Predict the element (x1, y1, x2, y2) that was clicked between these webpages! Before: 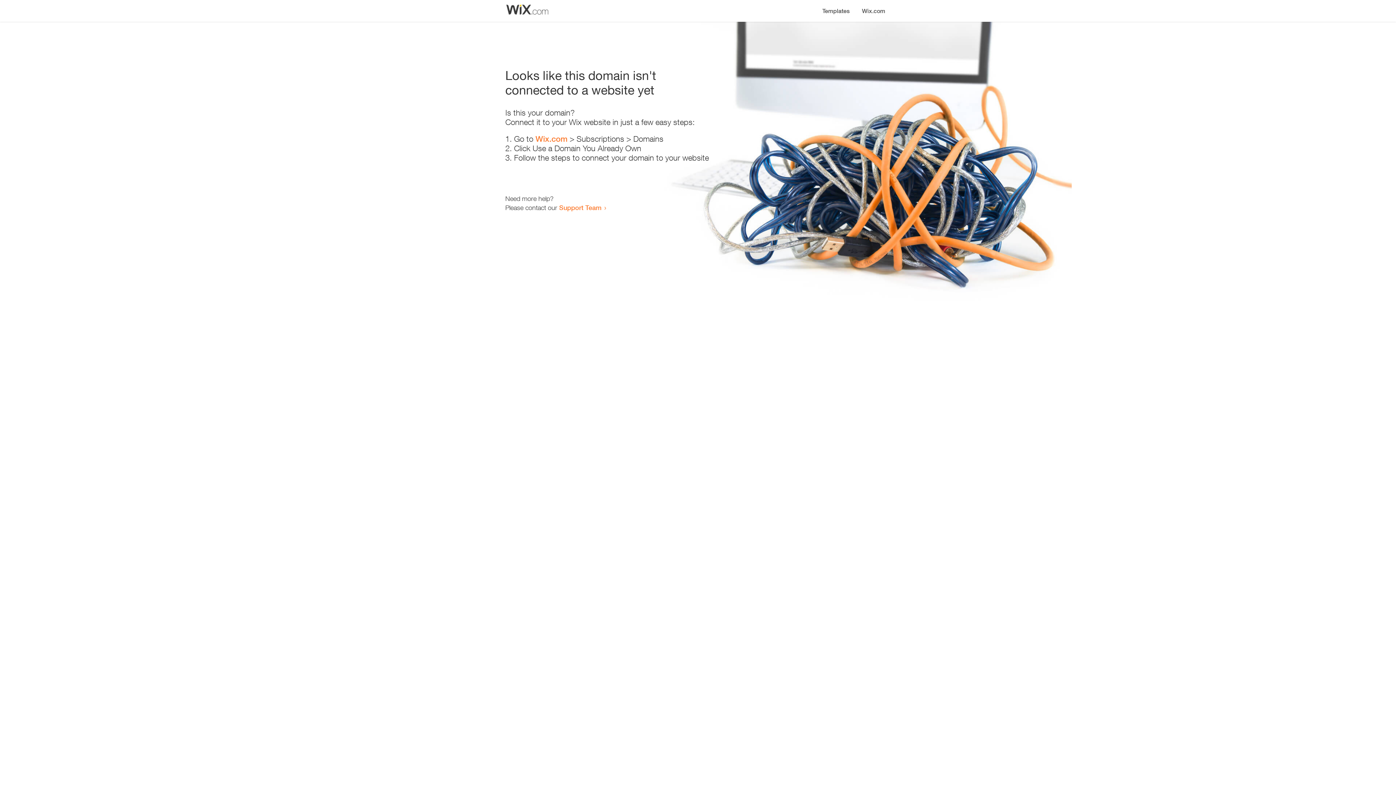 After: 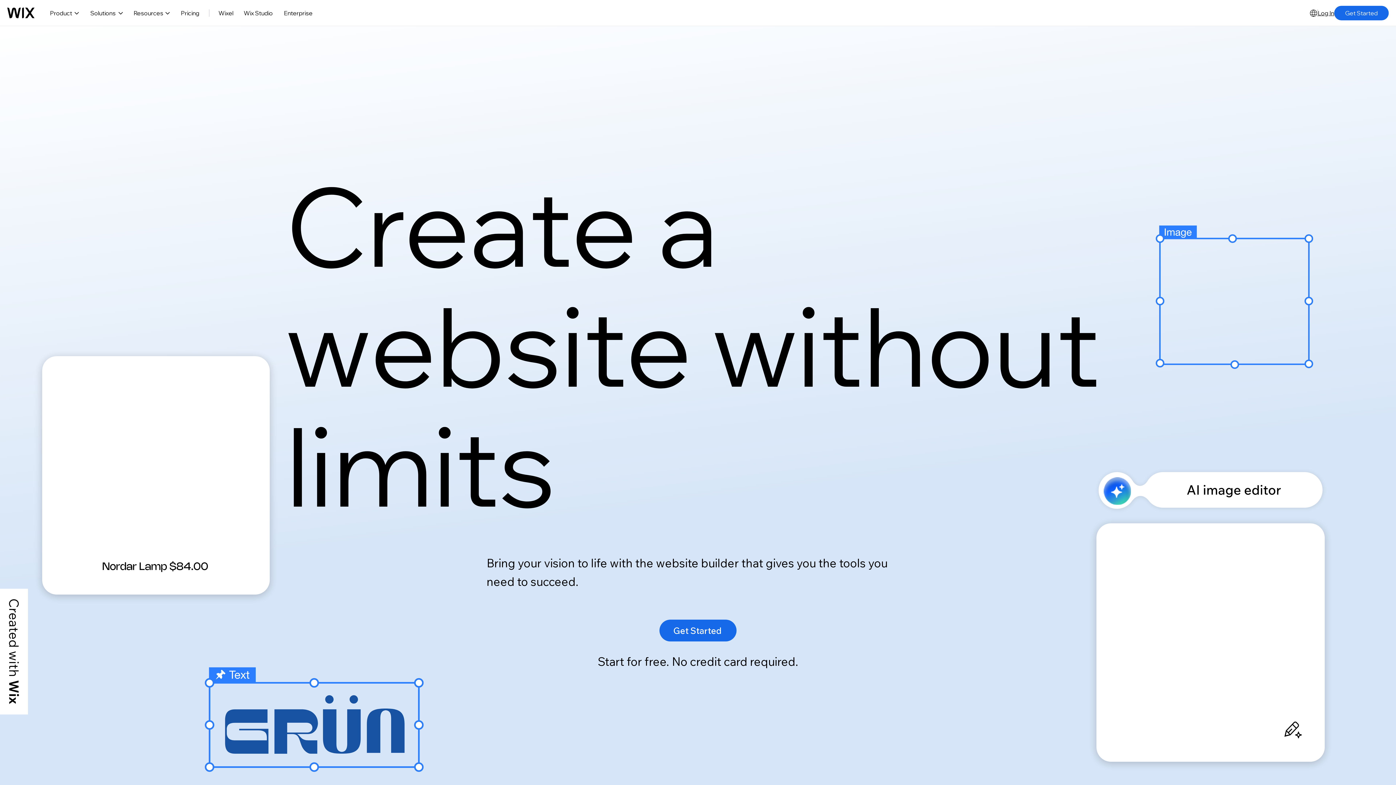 Action: label: Wix.com bbox: (856, 0, 890, 14)